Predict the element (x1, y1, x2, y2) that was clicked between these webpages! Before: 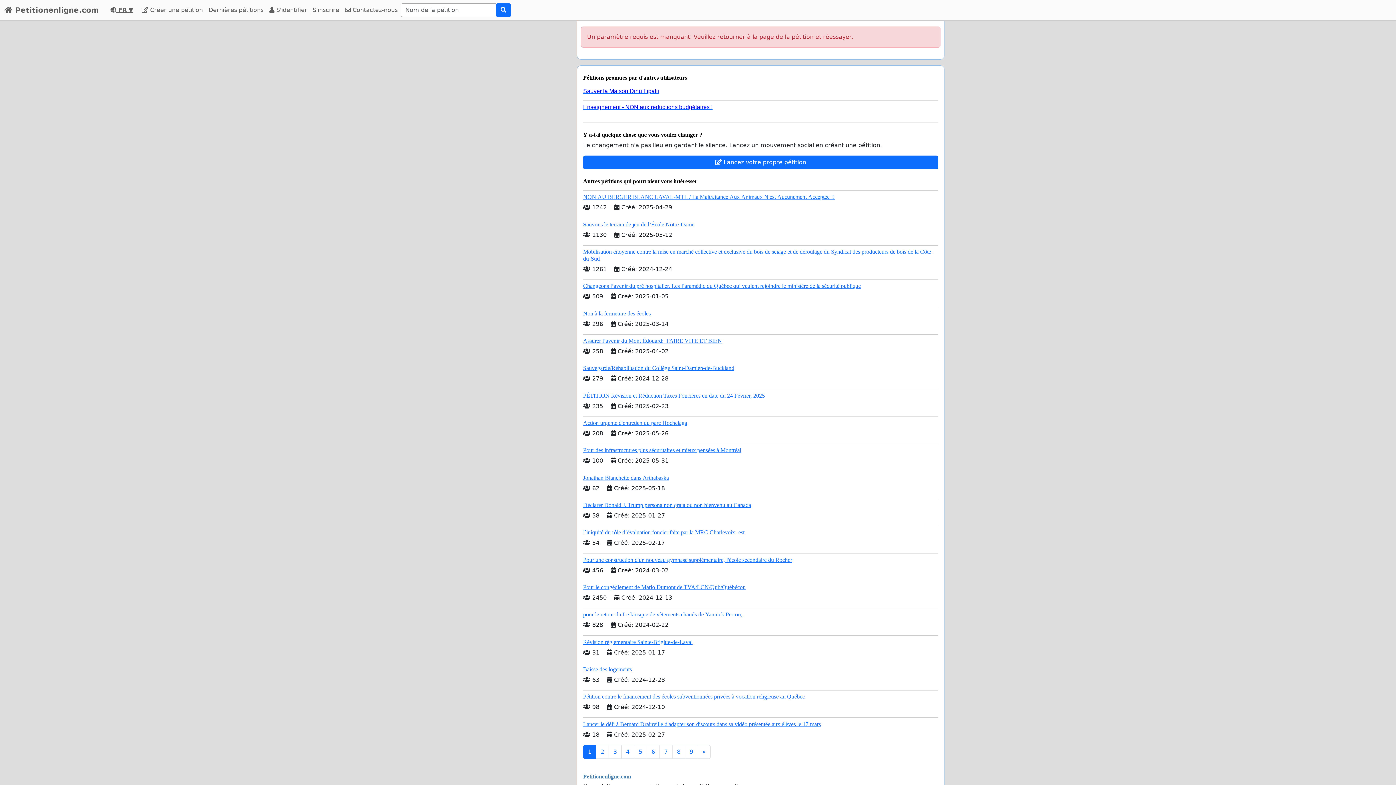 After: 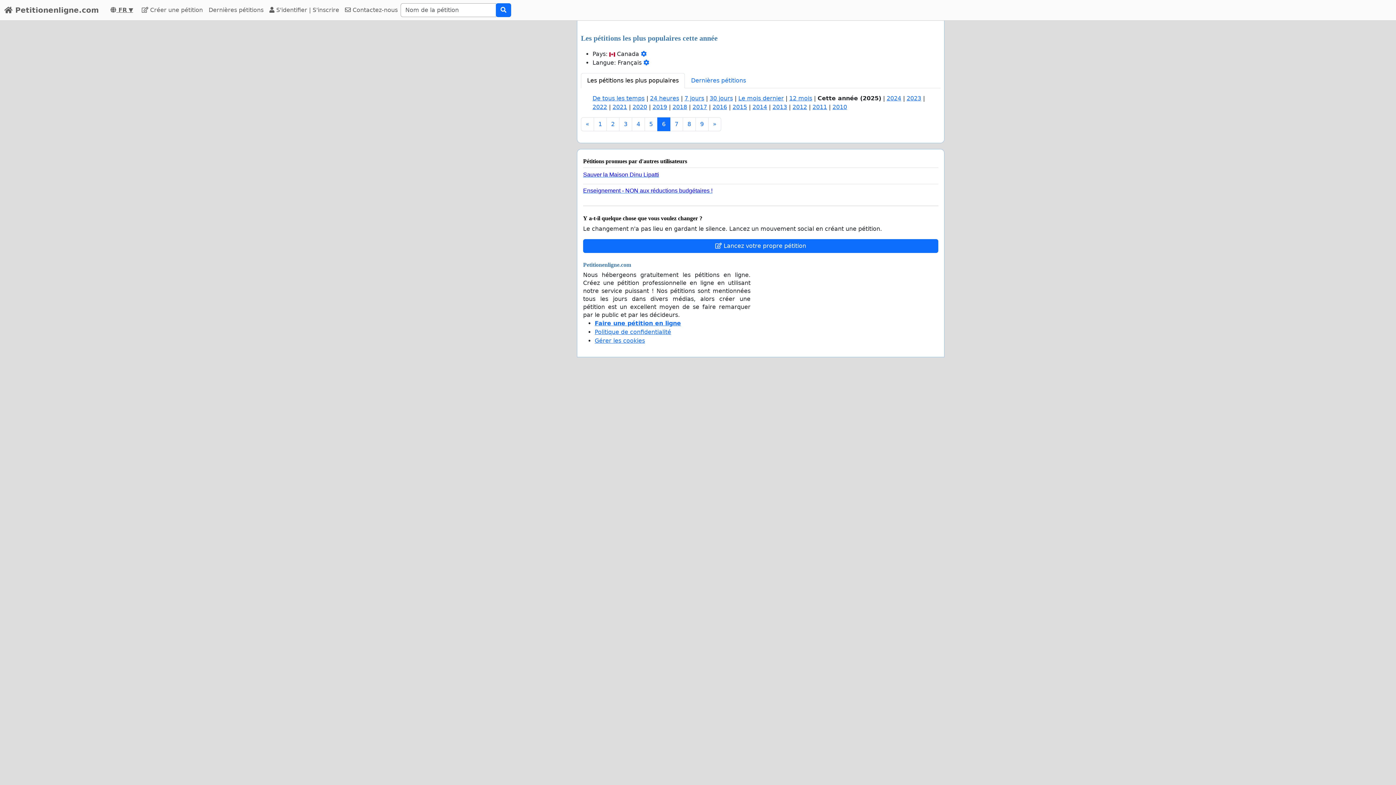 Action: bbox: (646, 745, 660, 759) label: 6